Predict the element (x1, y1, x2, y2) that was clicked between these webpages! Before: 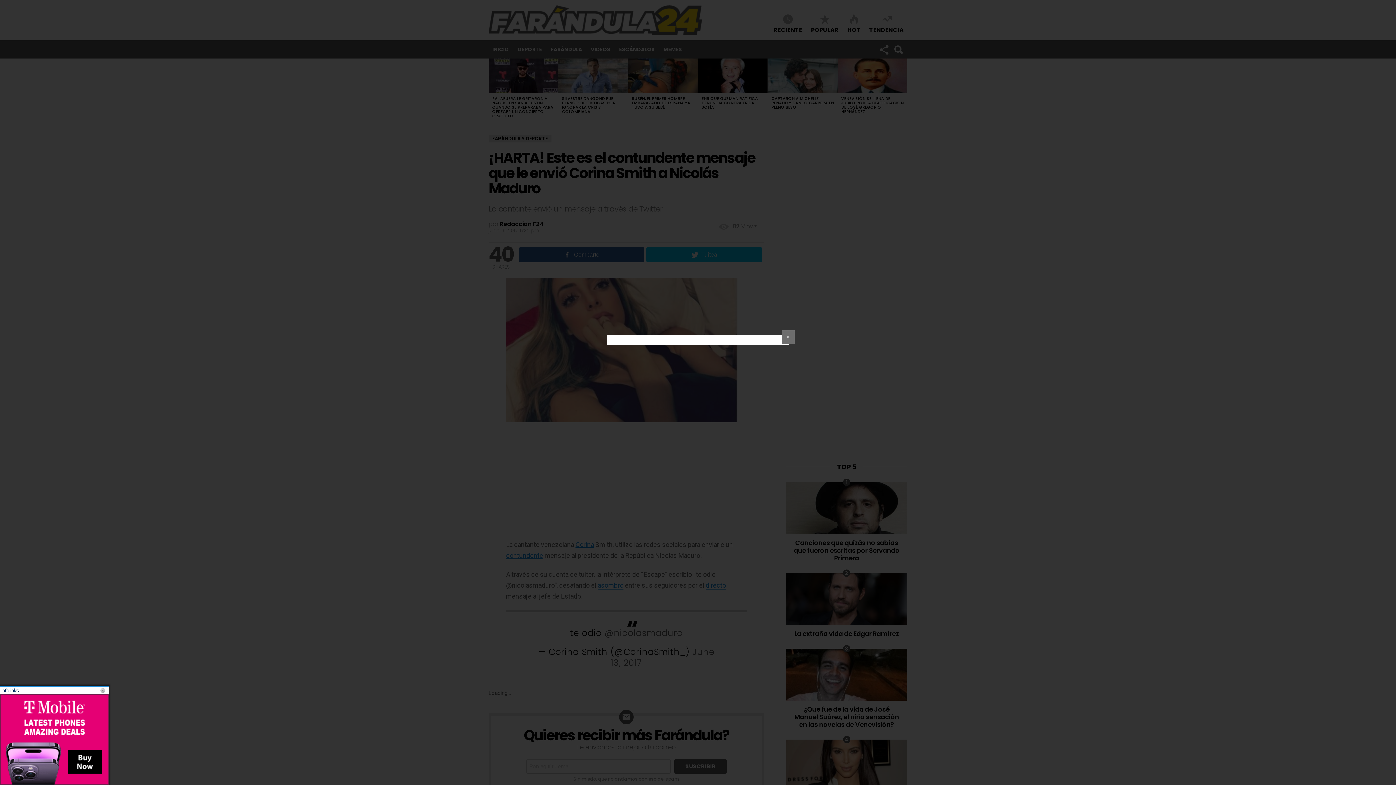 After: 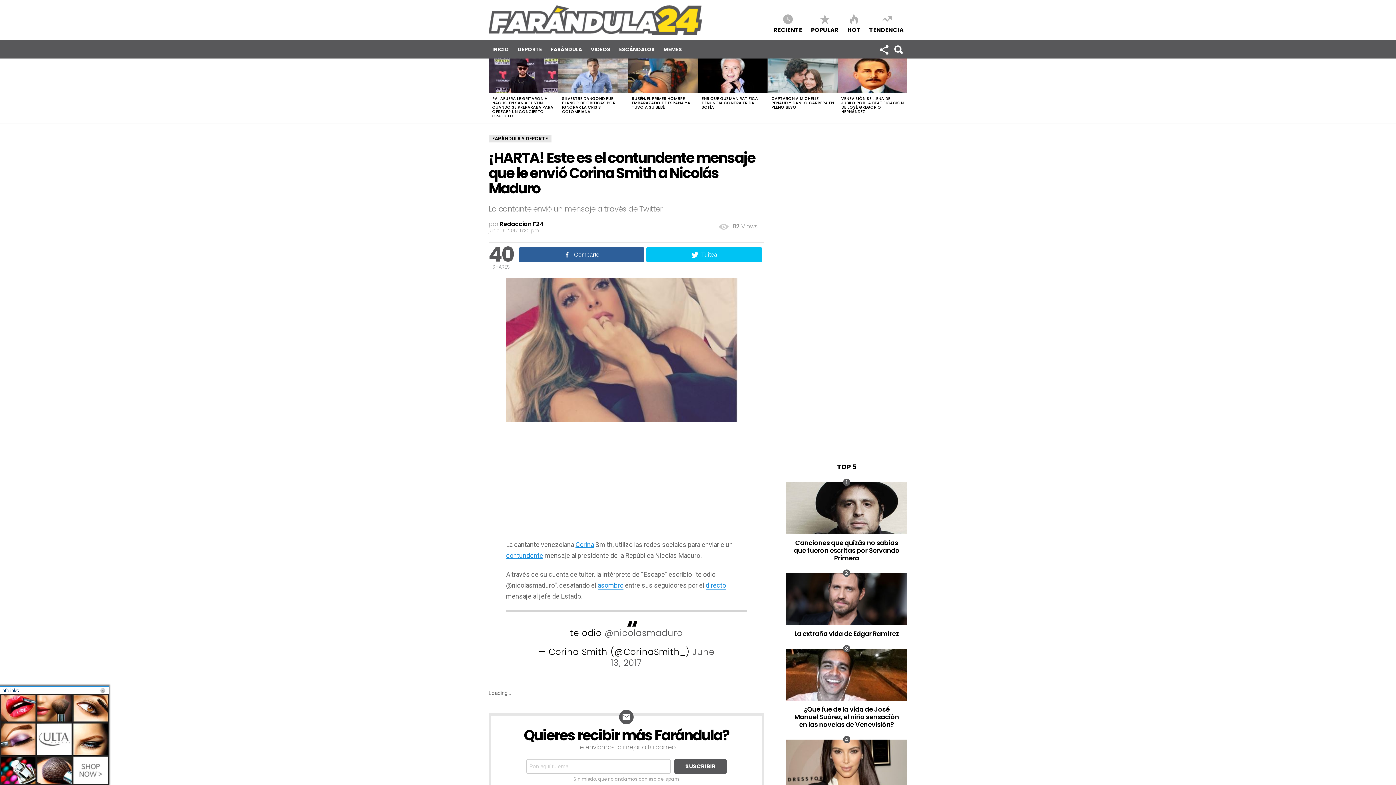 Action: label: ✕ bbox: (782, 330, 794, 344)